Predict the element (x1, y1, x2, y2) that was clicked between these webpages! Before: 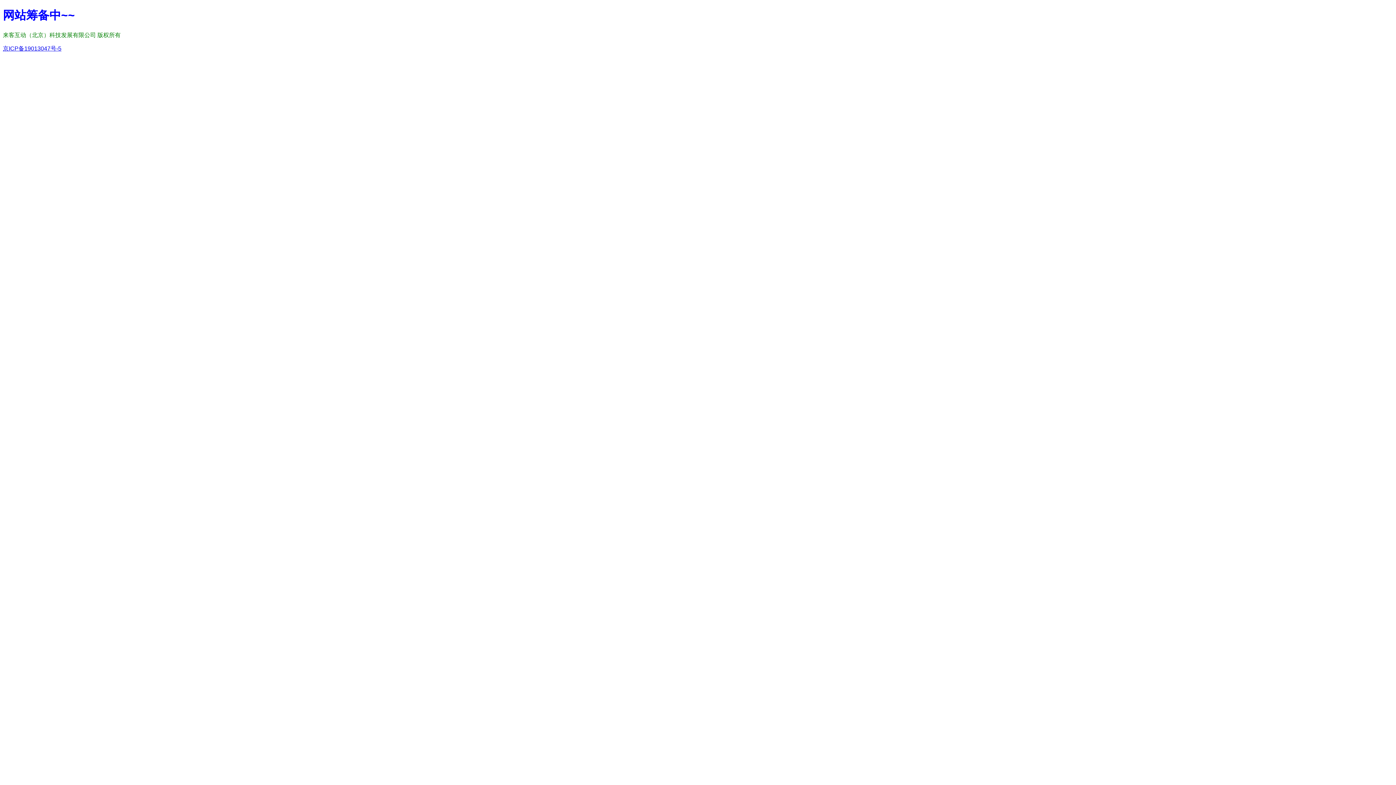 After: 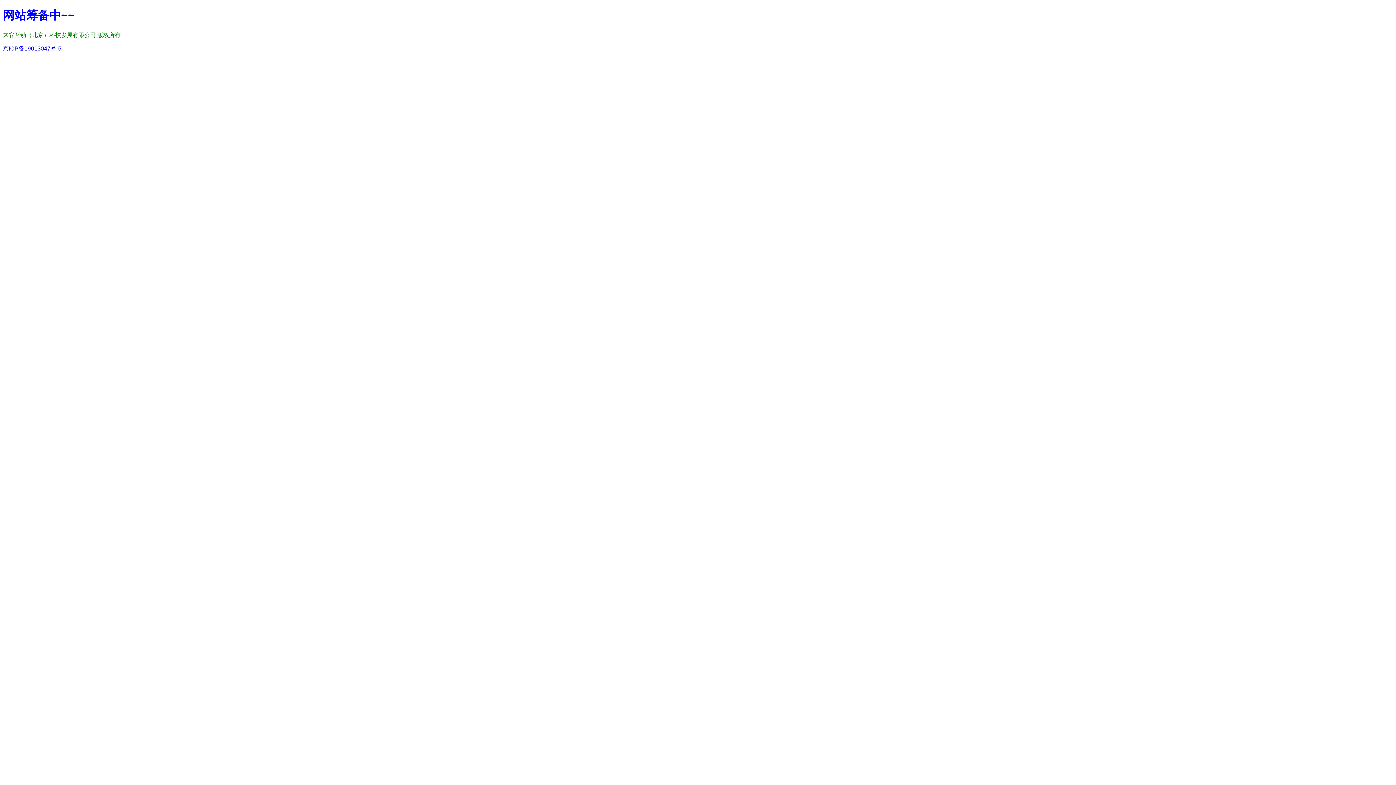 Action: bbox: (2, 45, 61, 51) label: 京ICP备19013047号-5